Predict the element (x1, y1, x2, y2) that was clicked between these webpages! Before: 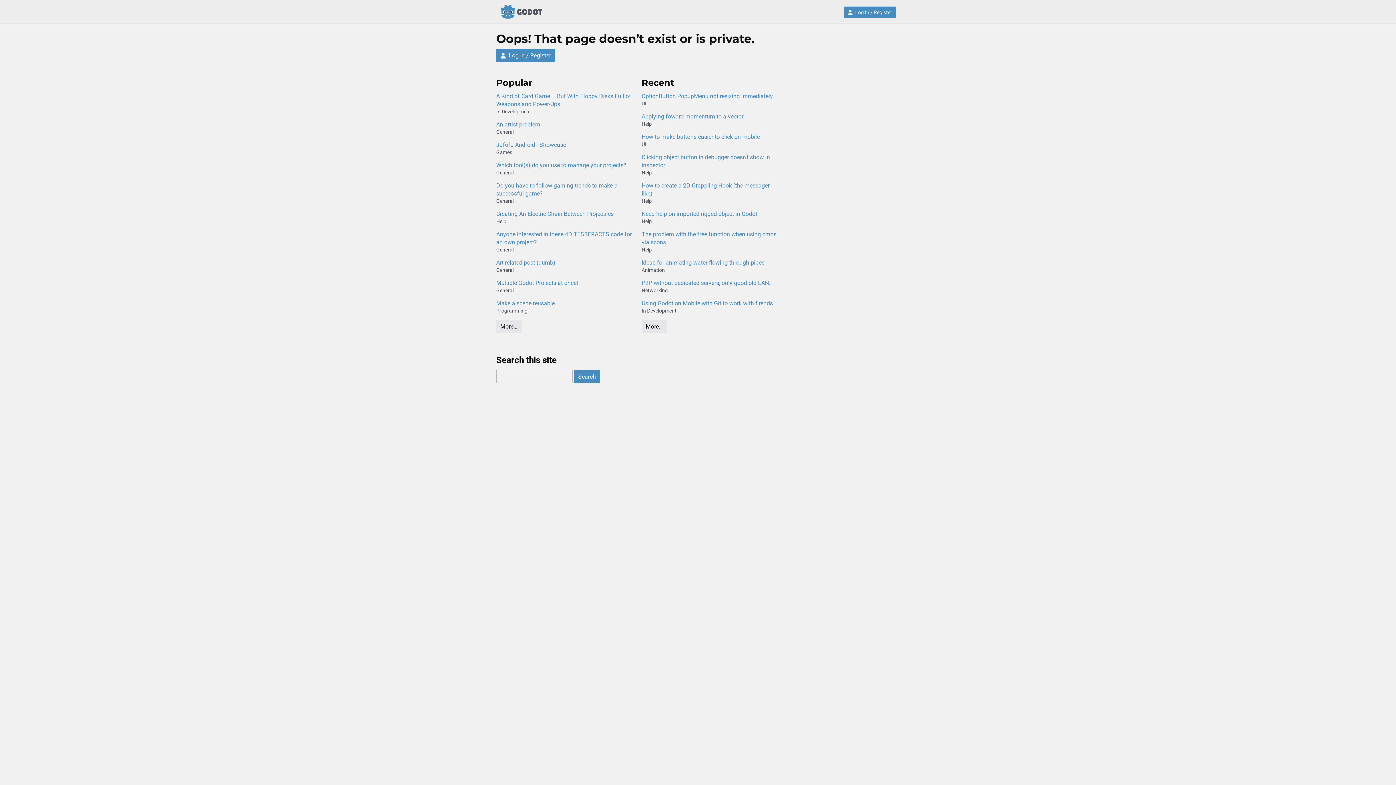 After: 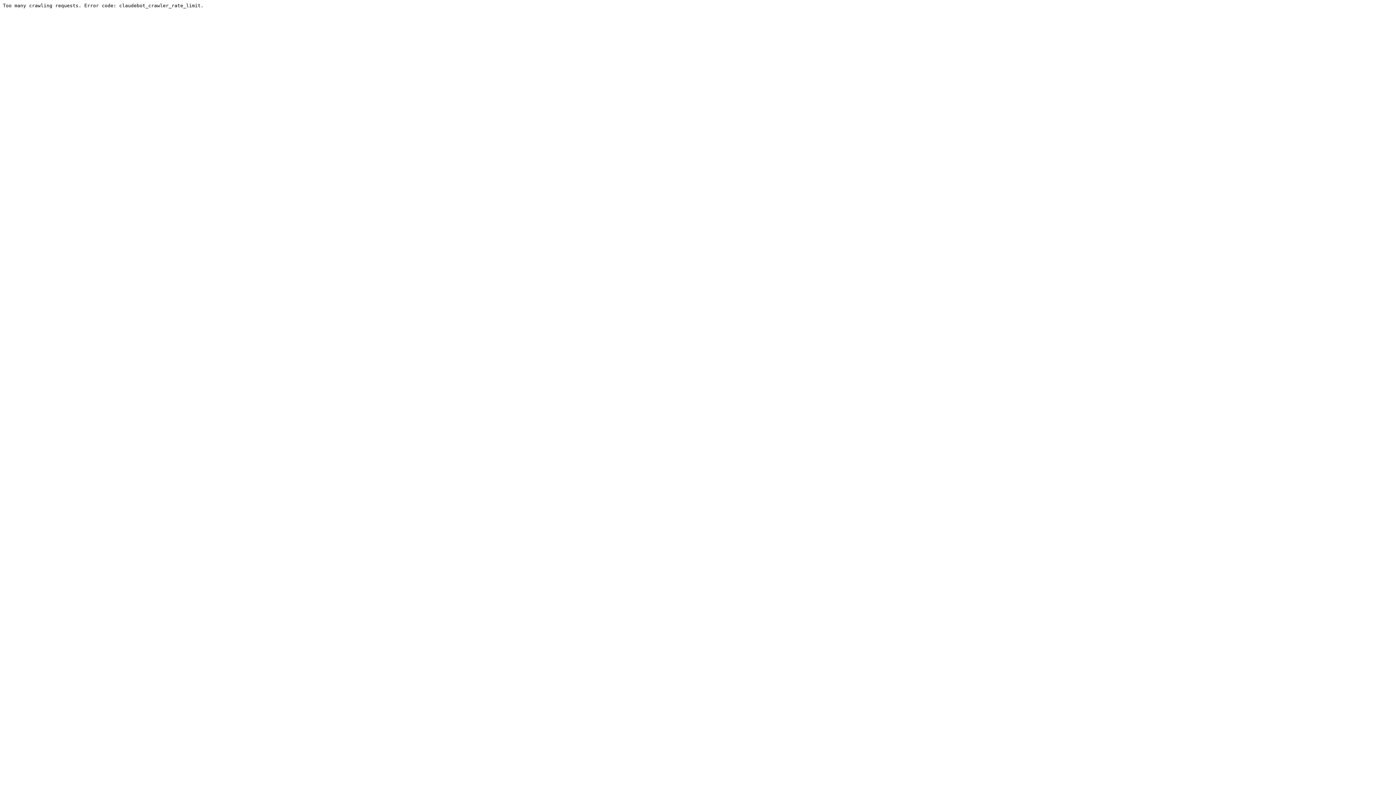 Action: bbox: (641, 141, 646, 148) label: UI